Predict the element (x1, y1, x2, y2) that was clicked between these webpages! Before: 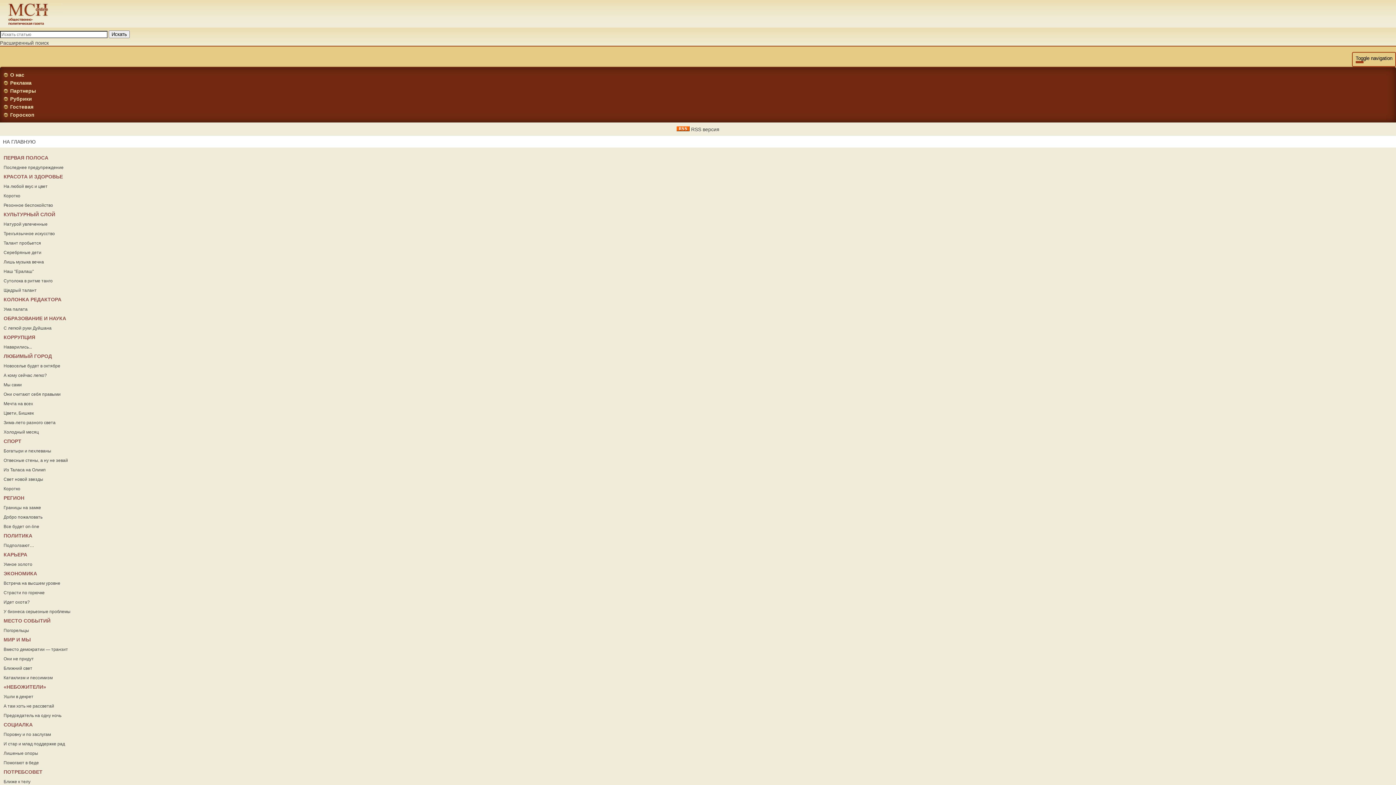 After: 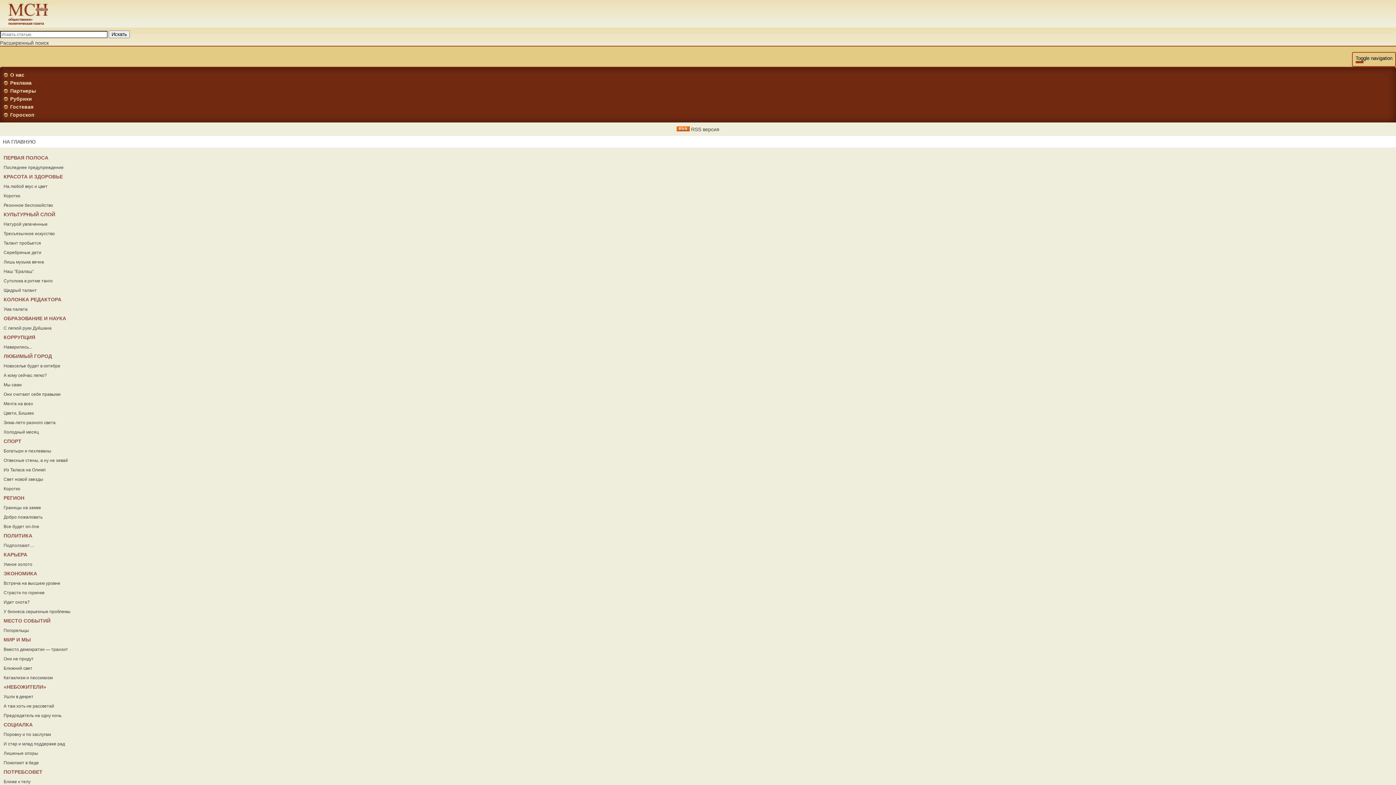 Action: bbox: (3, 110, 1392, 118) label: Гороскоп